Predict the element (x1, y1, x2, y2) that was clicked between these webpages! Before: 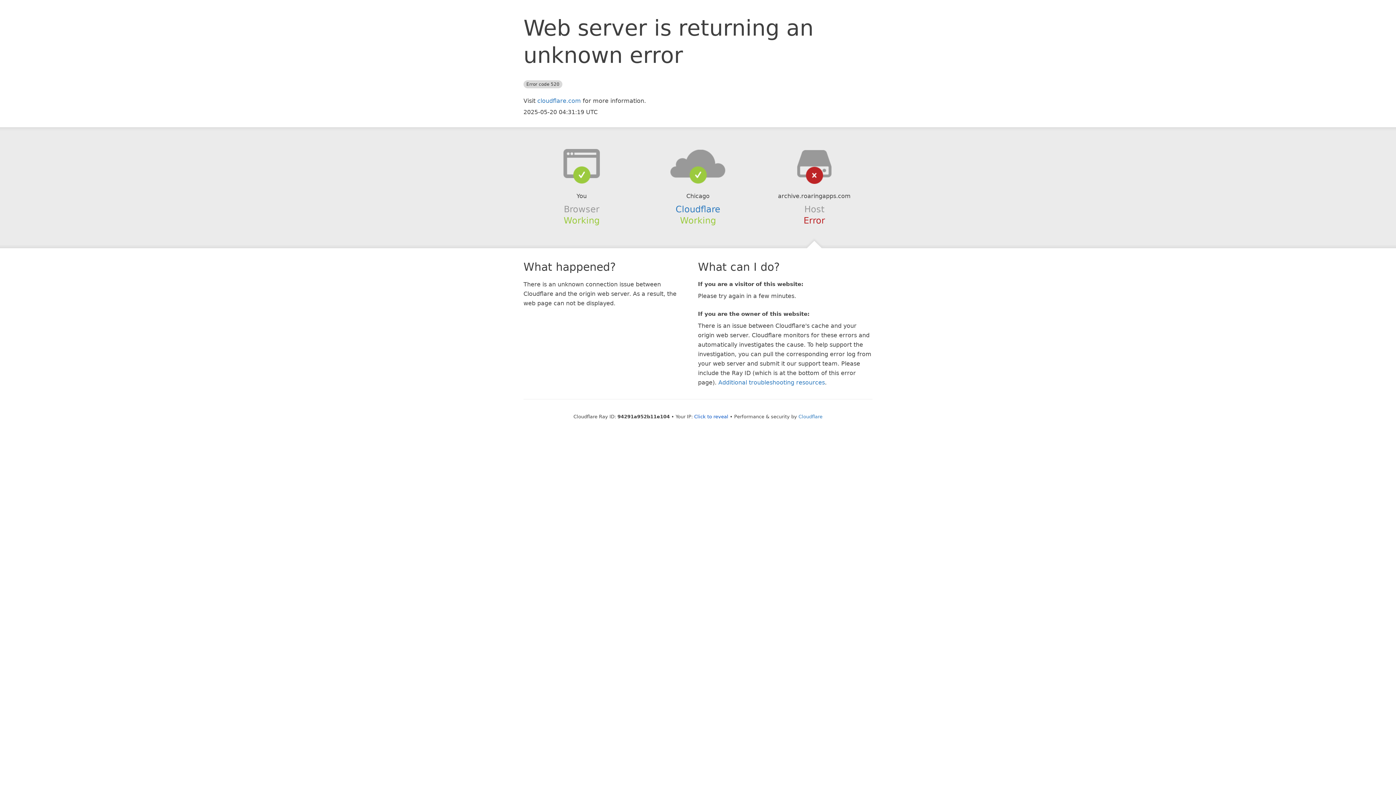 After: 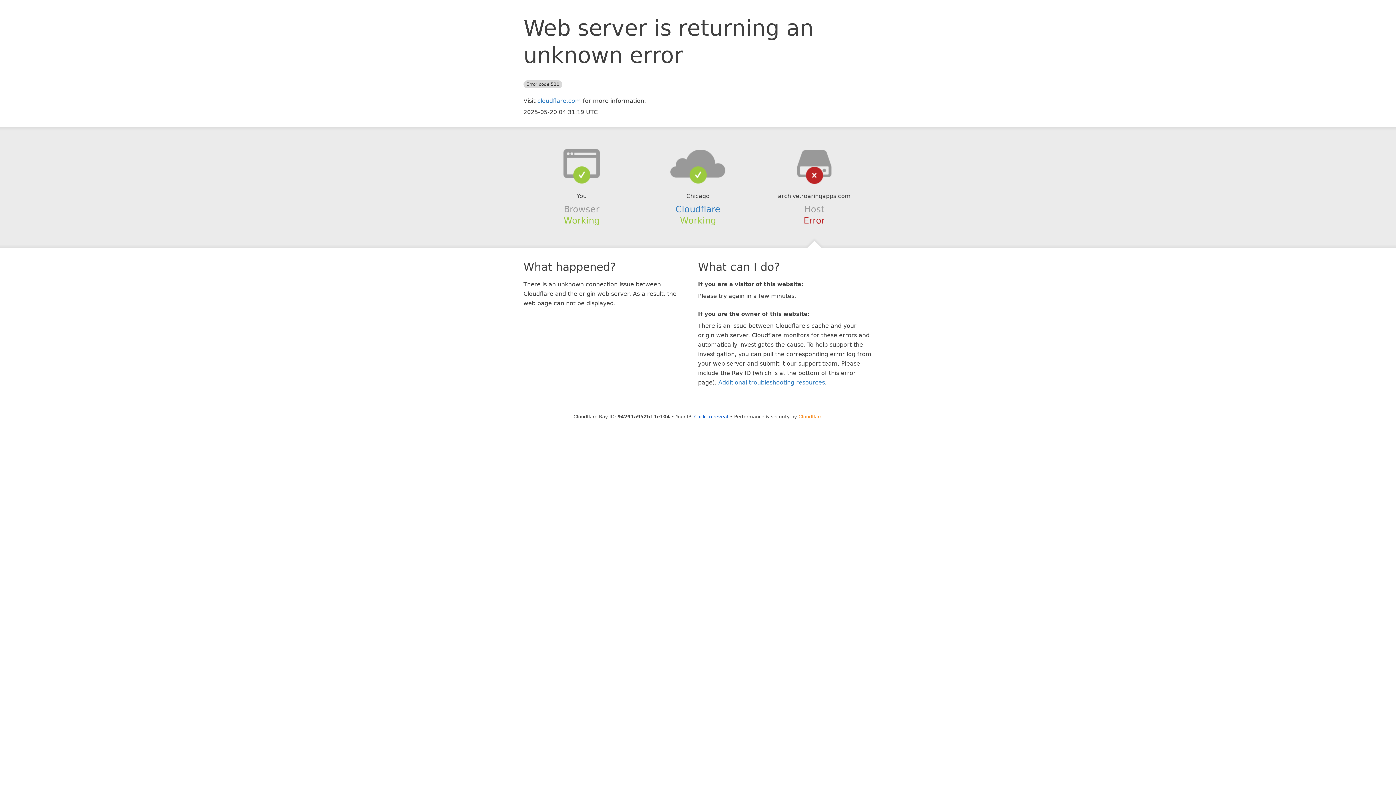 Action: bbox: (798, 414, 822, 419) label: Cloudflare